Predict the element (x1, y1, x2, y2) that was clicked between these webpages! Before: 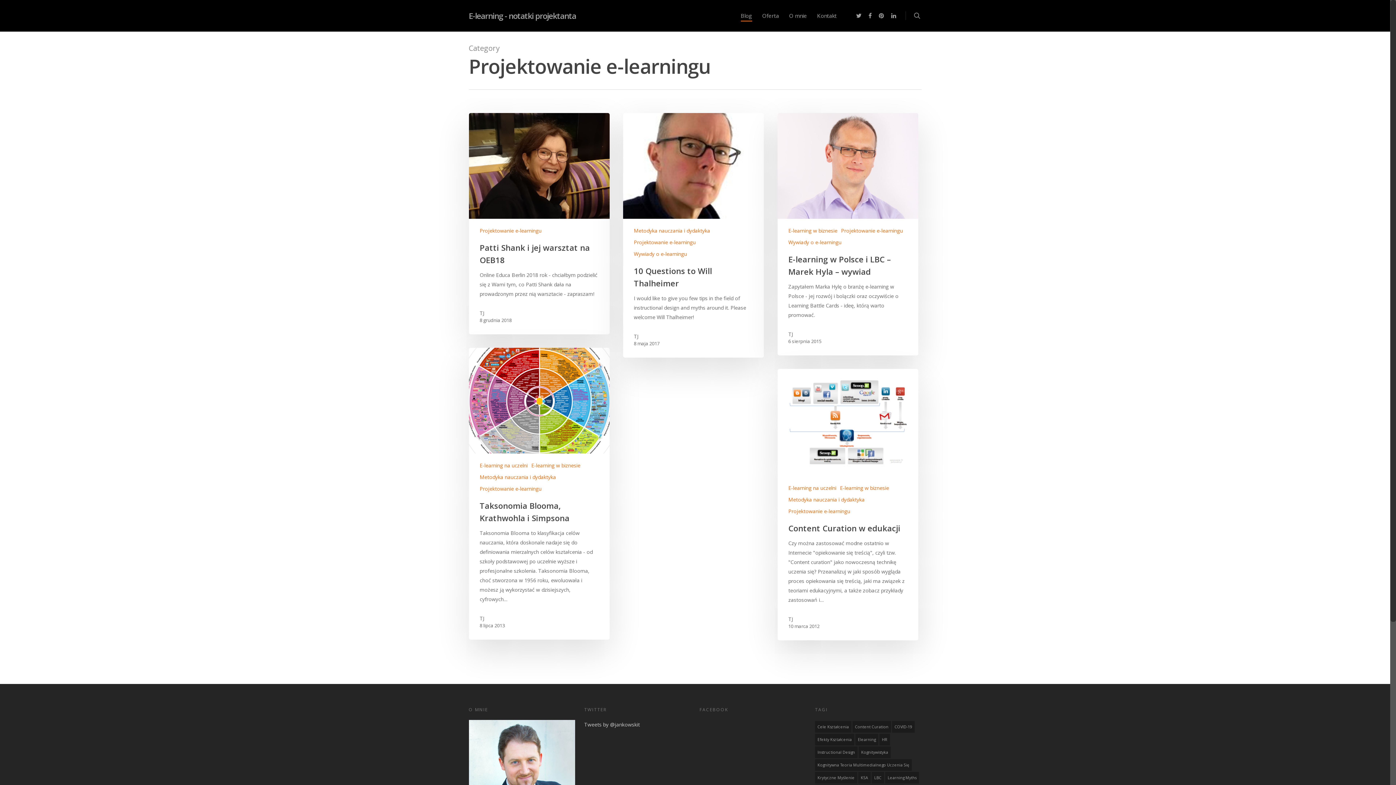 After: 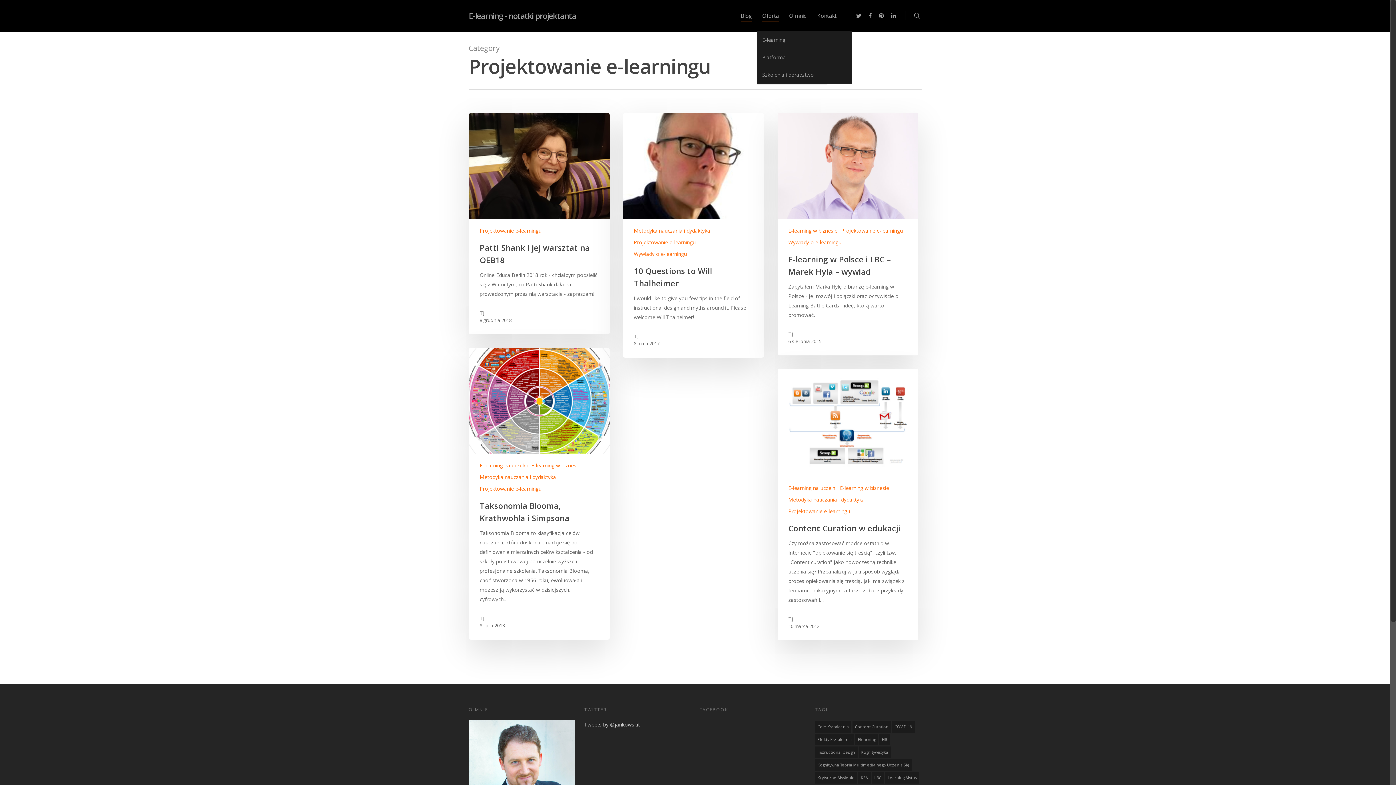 Action: bbox: (762, 10, 779, 31) label: Oferta